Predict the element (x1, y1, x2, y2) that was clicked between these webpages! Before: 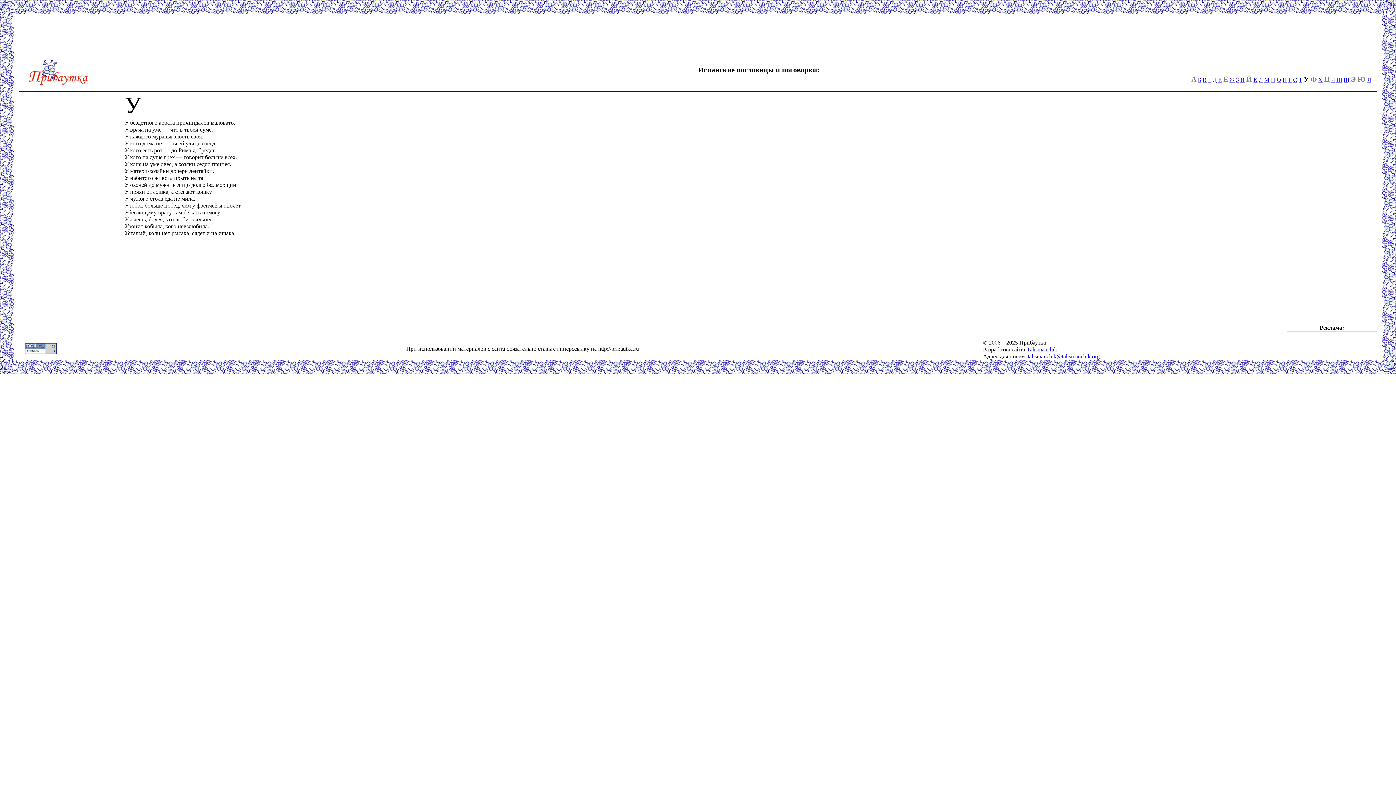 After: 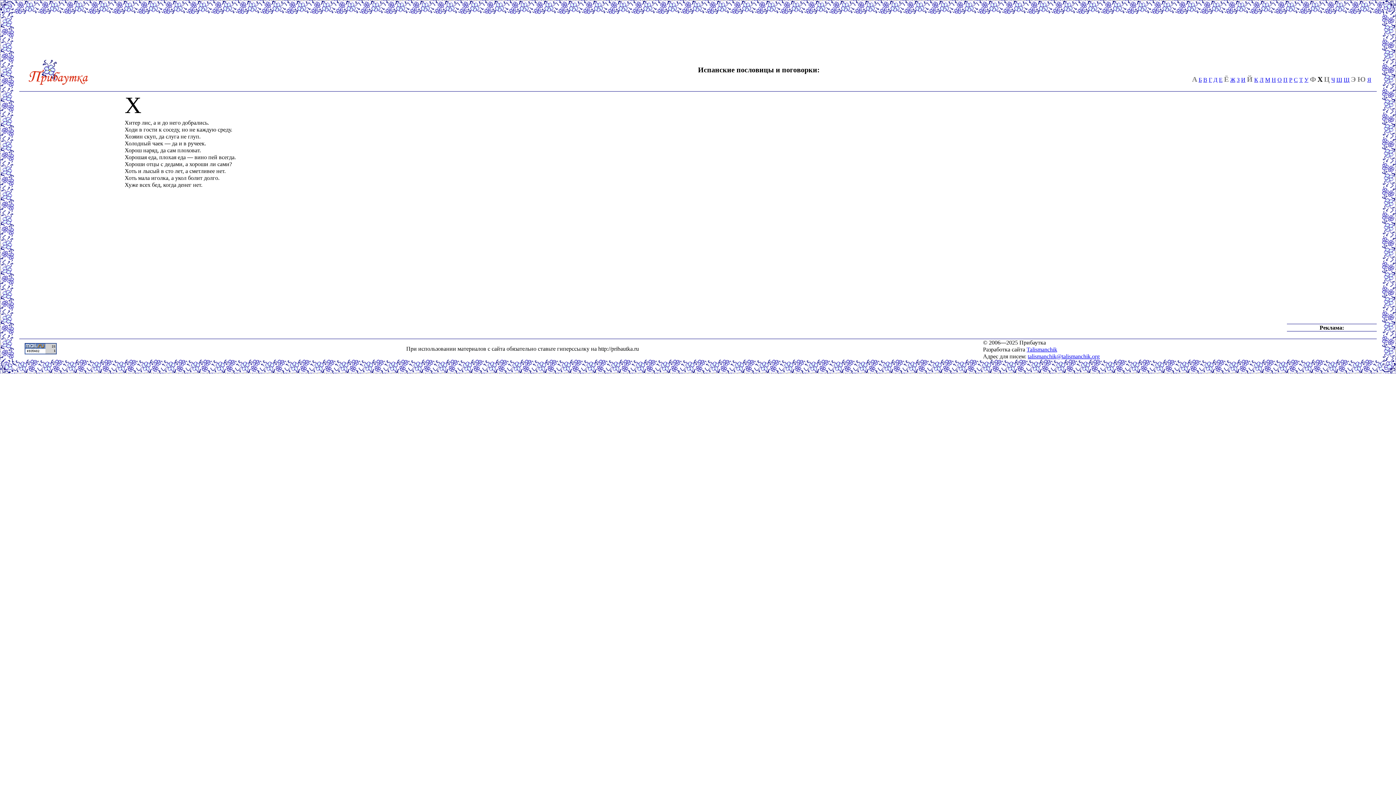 Action: bbox: (1318, 76, 1322, 82) label: Х